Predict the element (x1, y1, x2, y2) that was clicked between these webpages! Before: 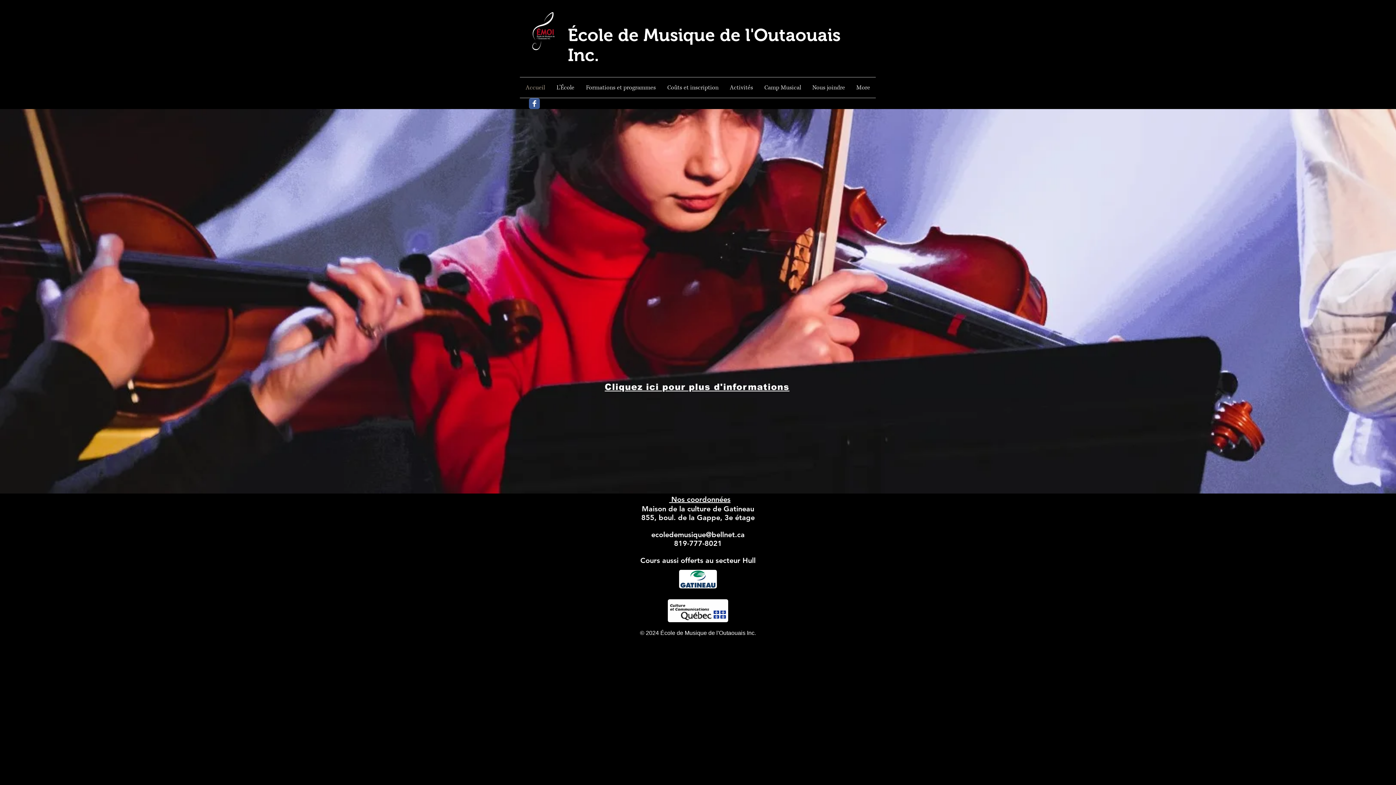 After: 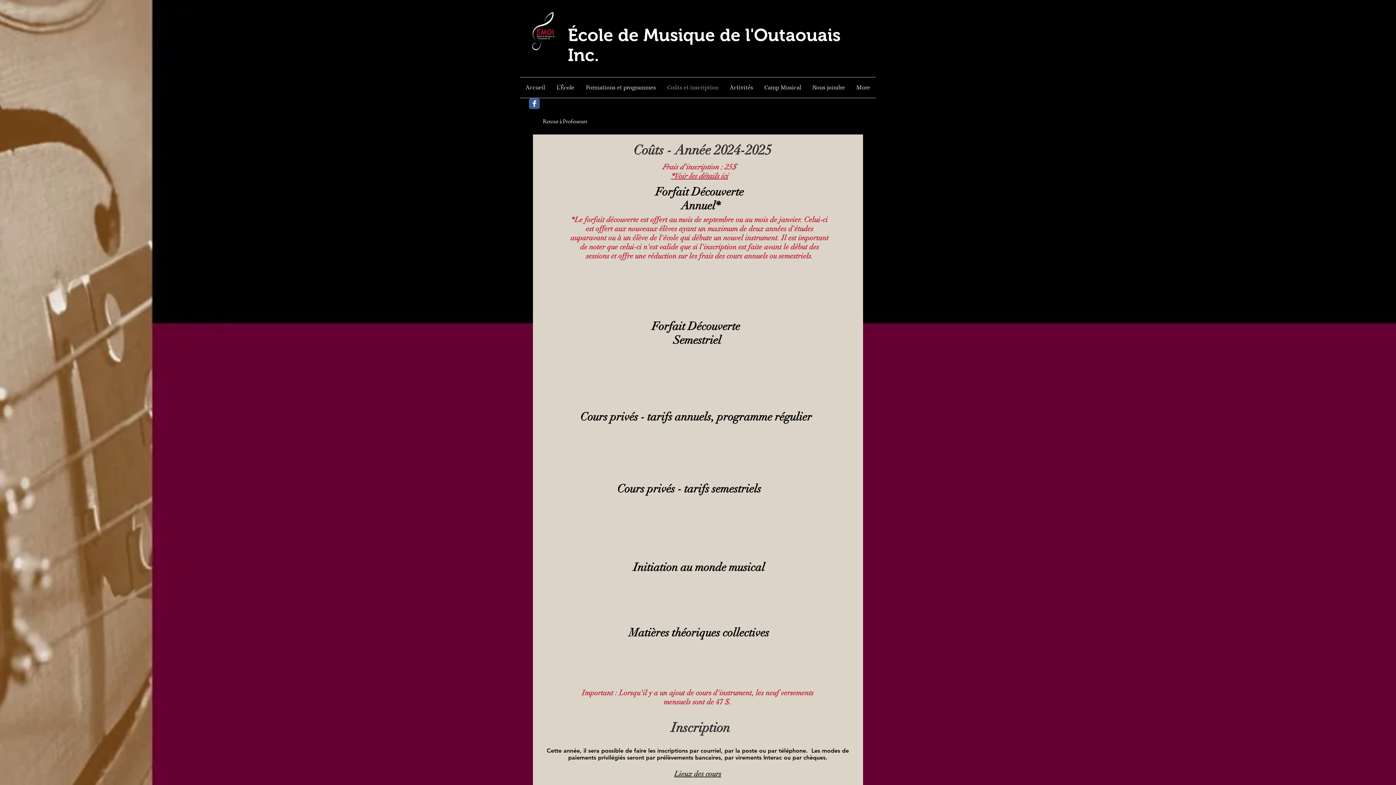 Action: bbox: (661, 77, 724, 97) label: Coûts et inscription